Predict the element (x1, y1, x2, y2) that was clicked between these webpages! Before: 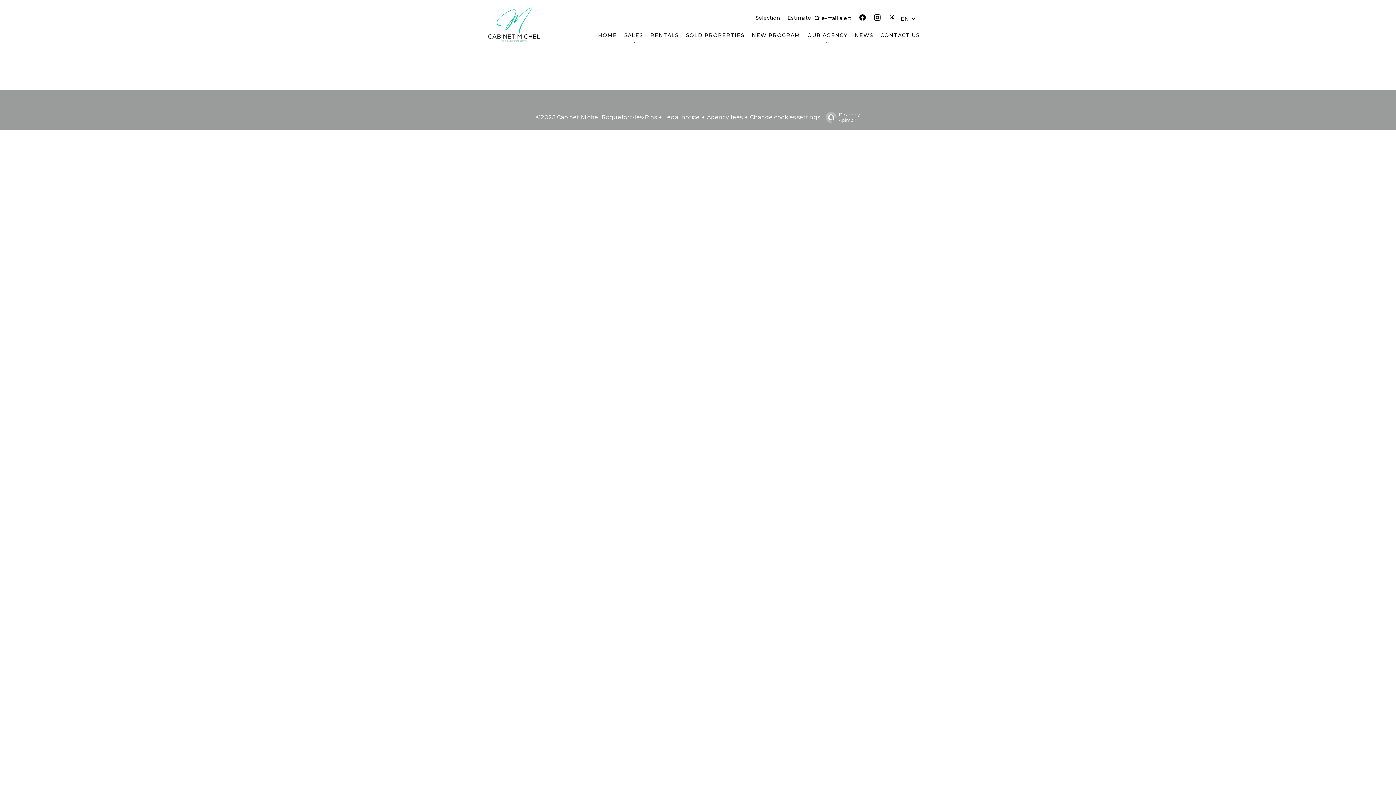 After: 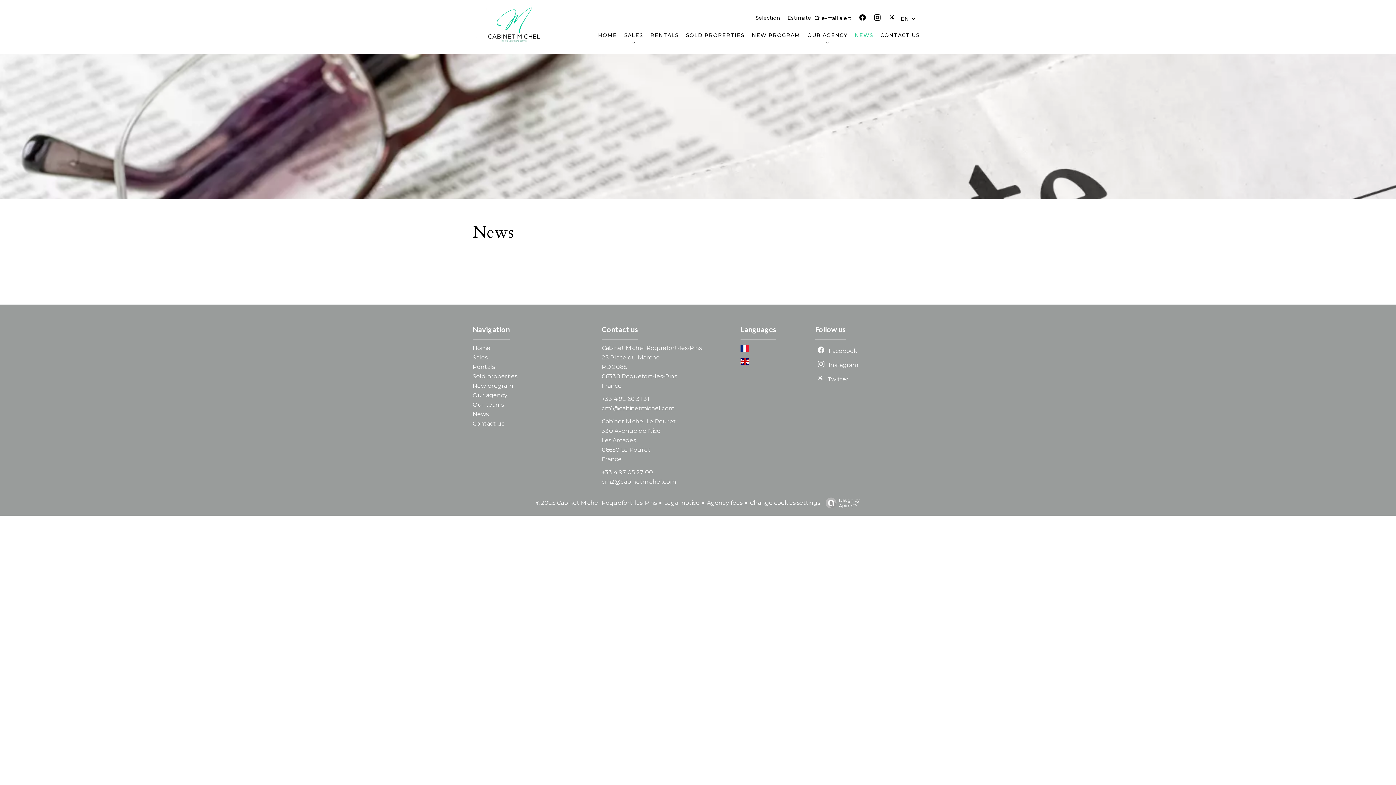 Action: label: NEWS bbox: (854, 32, 873, 38)